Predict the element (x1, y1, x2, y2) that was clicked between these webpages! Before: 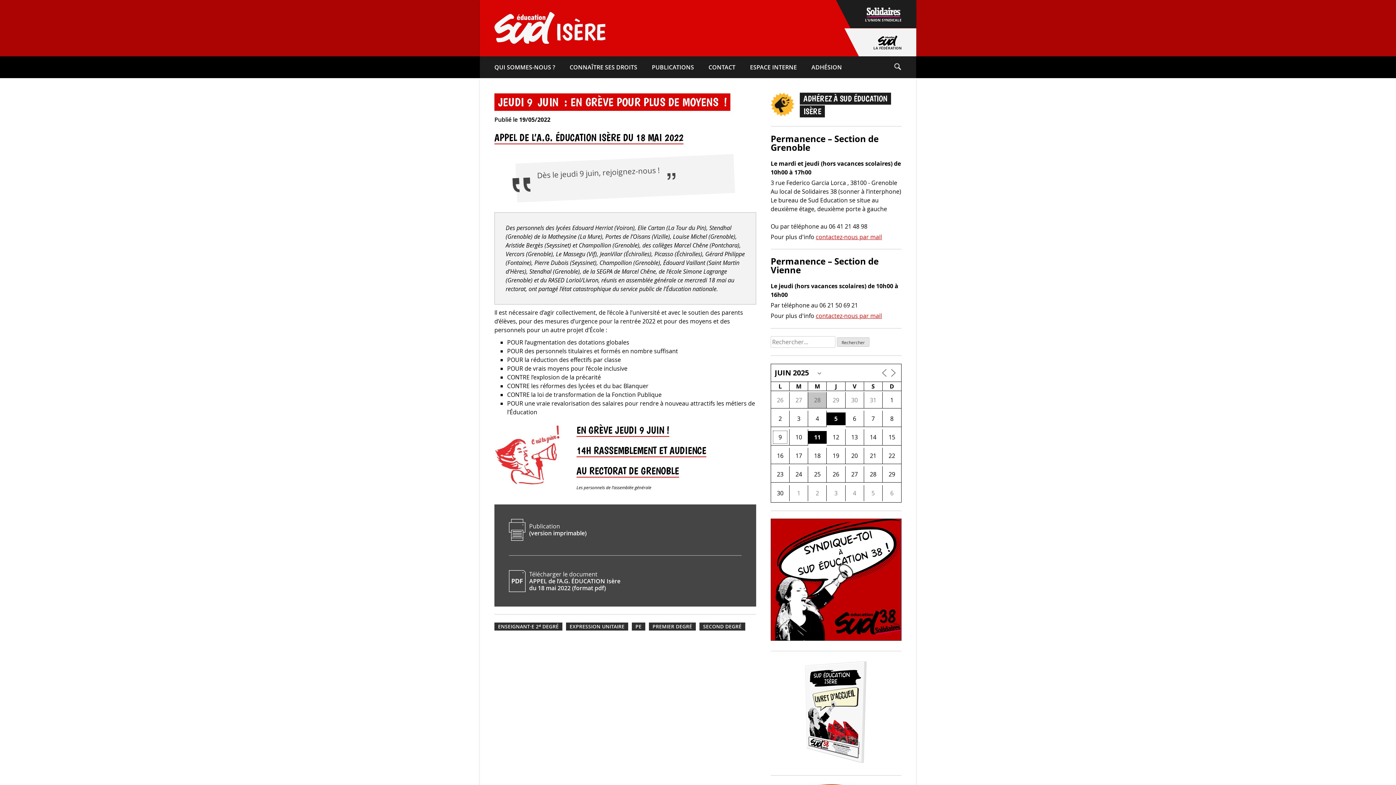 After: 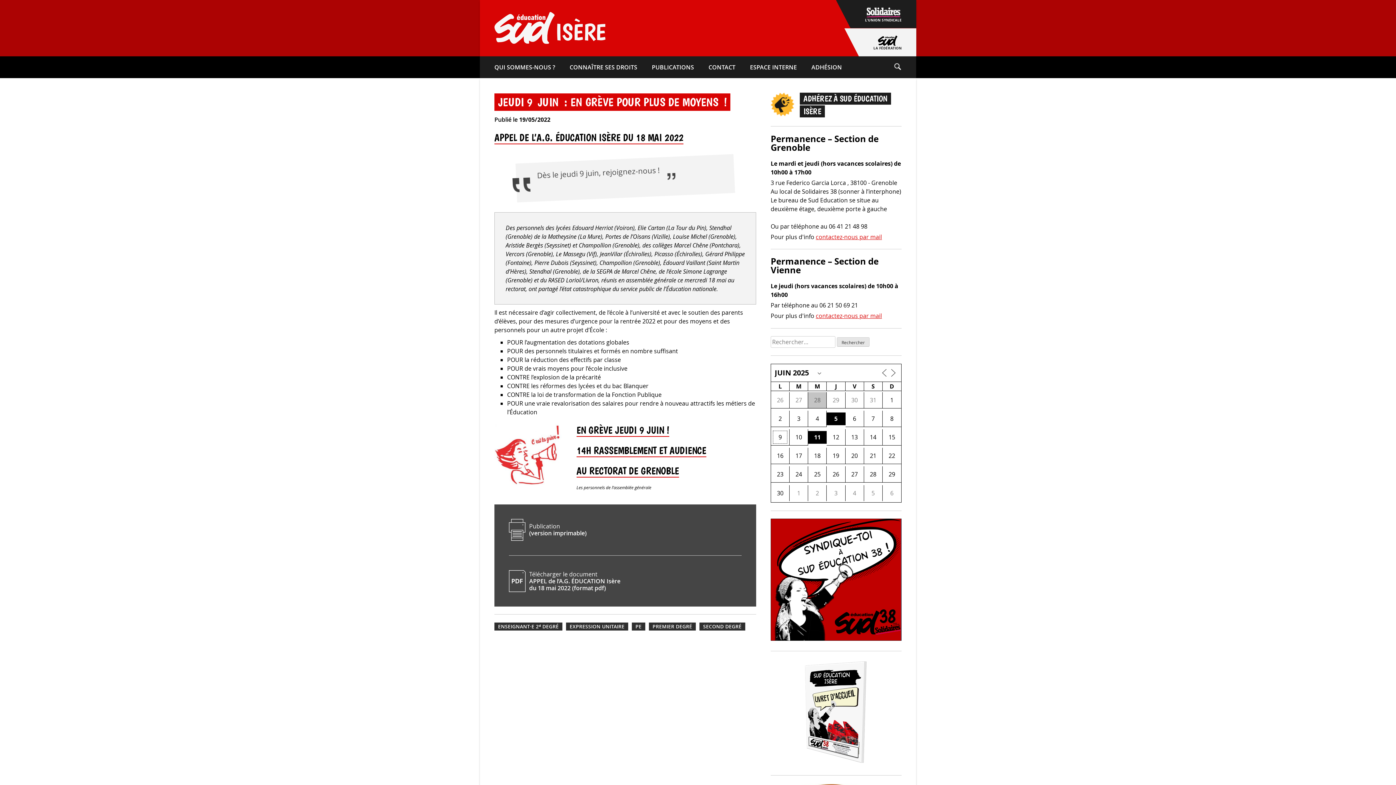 Action: label: Publication
(version imprimable) bbox: (509, 519, 741, 541)